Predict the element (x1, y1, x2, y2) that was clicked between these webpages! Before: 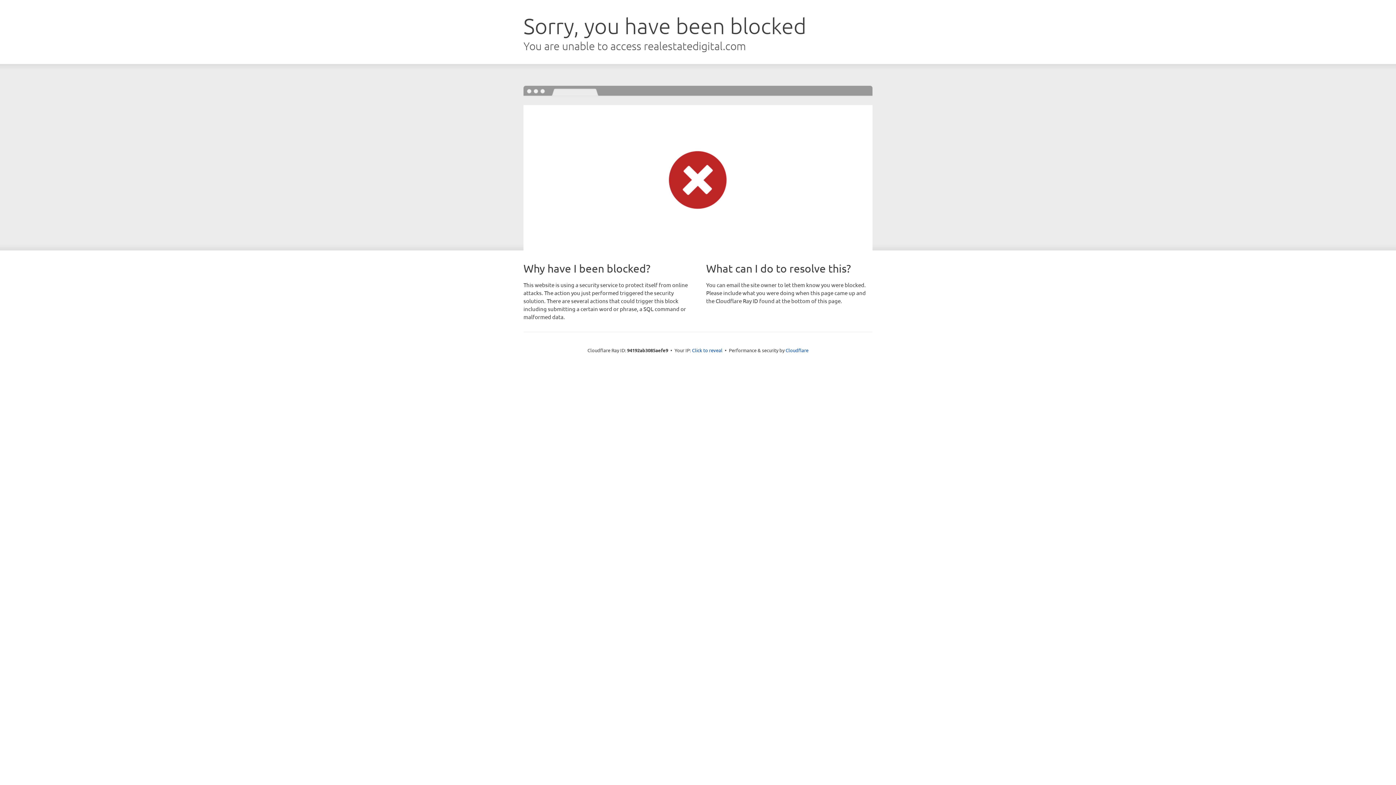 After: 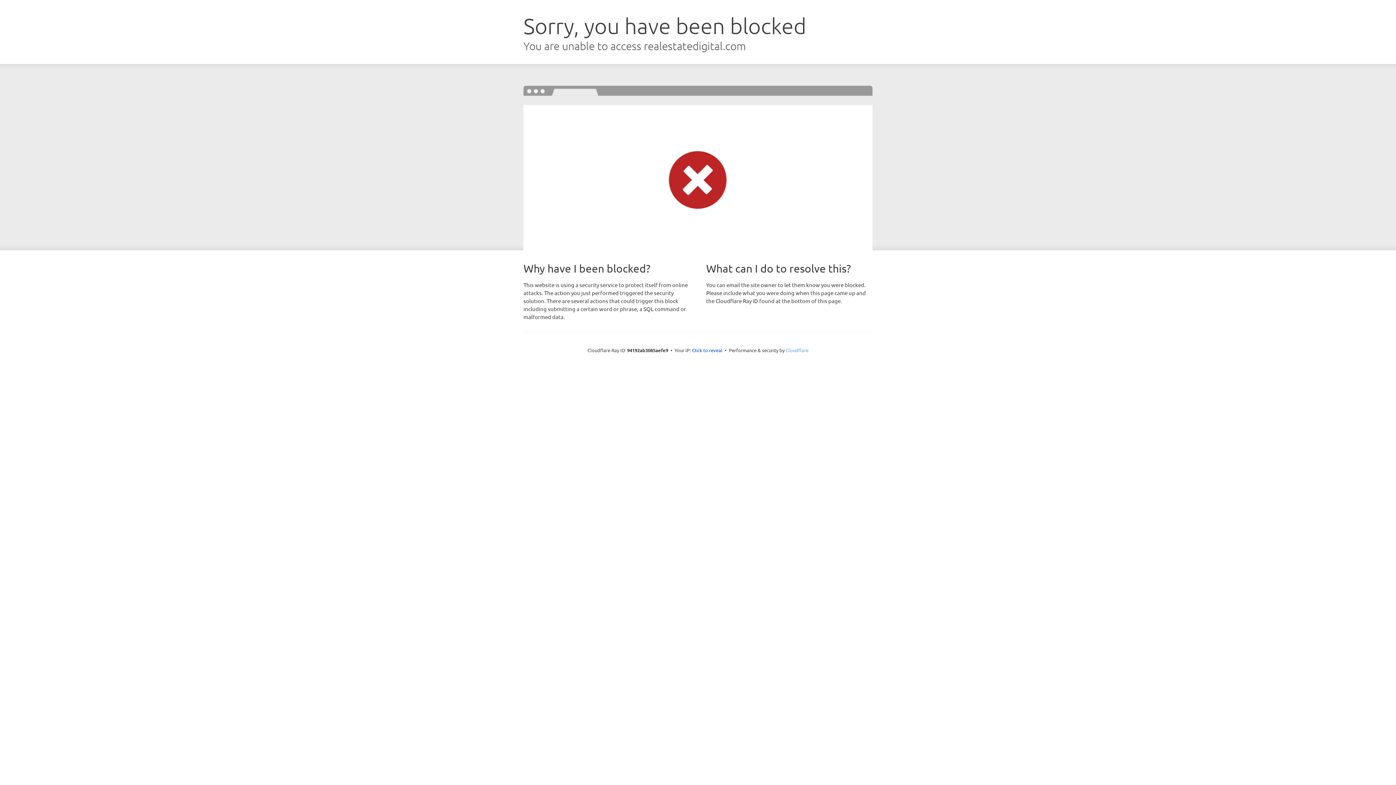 Action: bbox: (785, 347, 808, 353) label: Cloudflare